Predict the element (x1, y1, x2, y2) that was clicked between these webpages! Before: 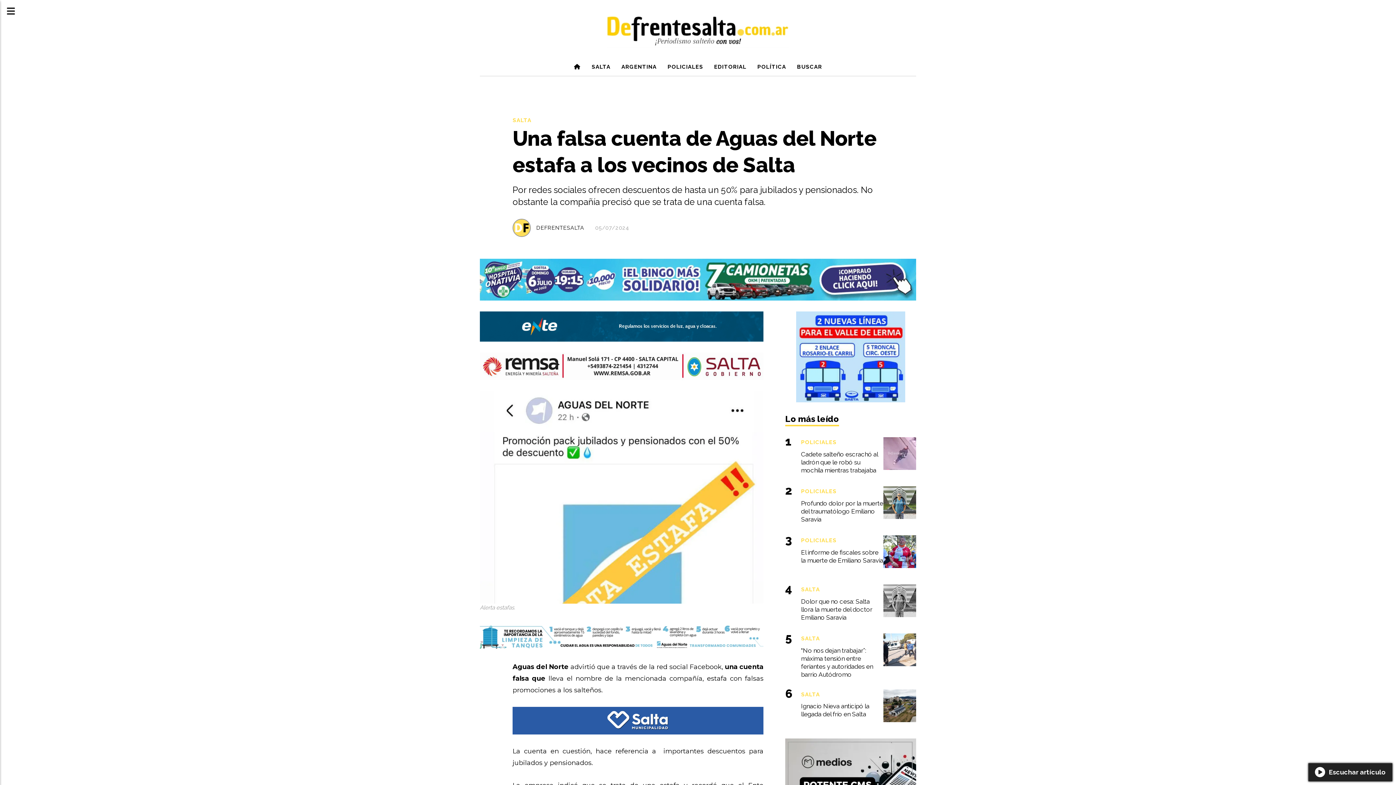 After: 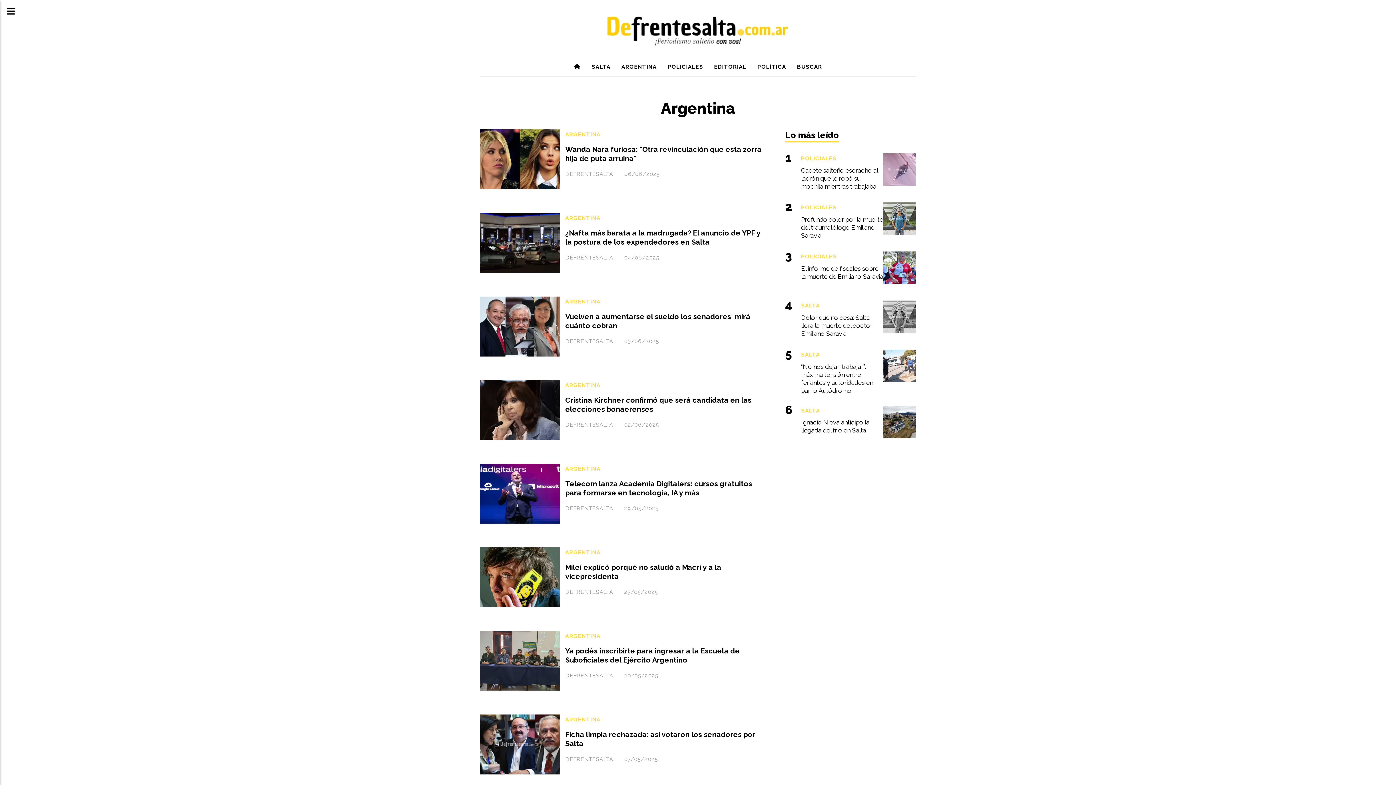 Action: bbox: (616, 58, 662, 75) label: ARGENTINA